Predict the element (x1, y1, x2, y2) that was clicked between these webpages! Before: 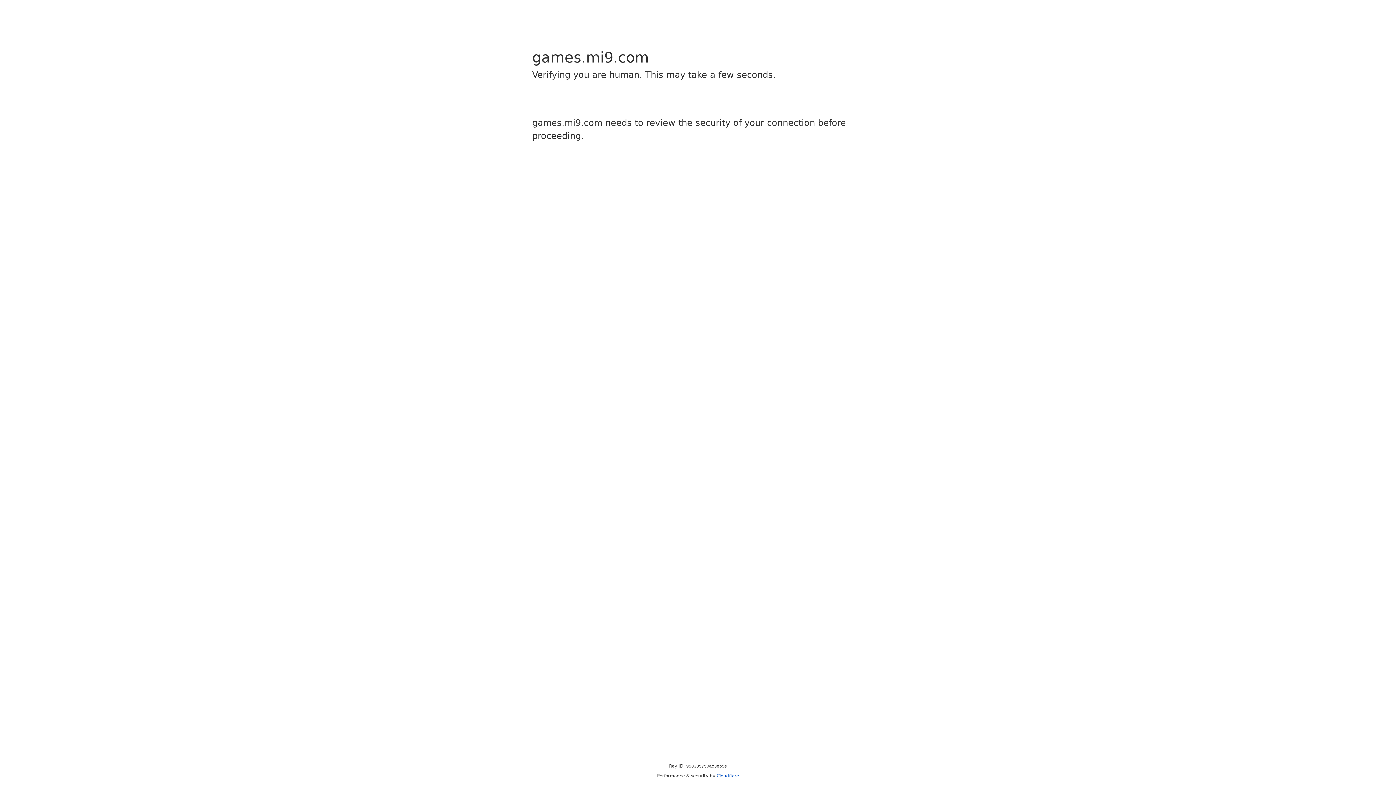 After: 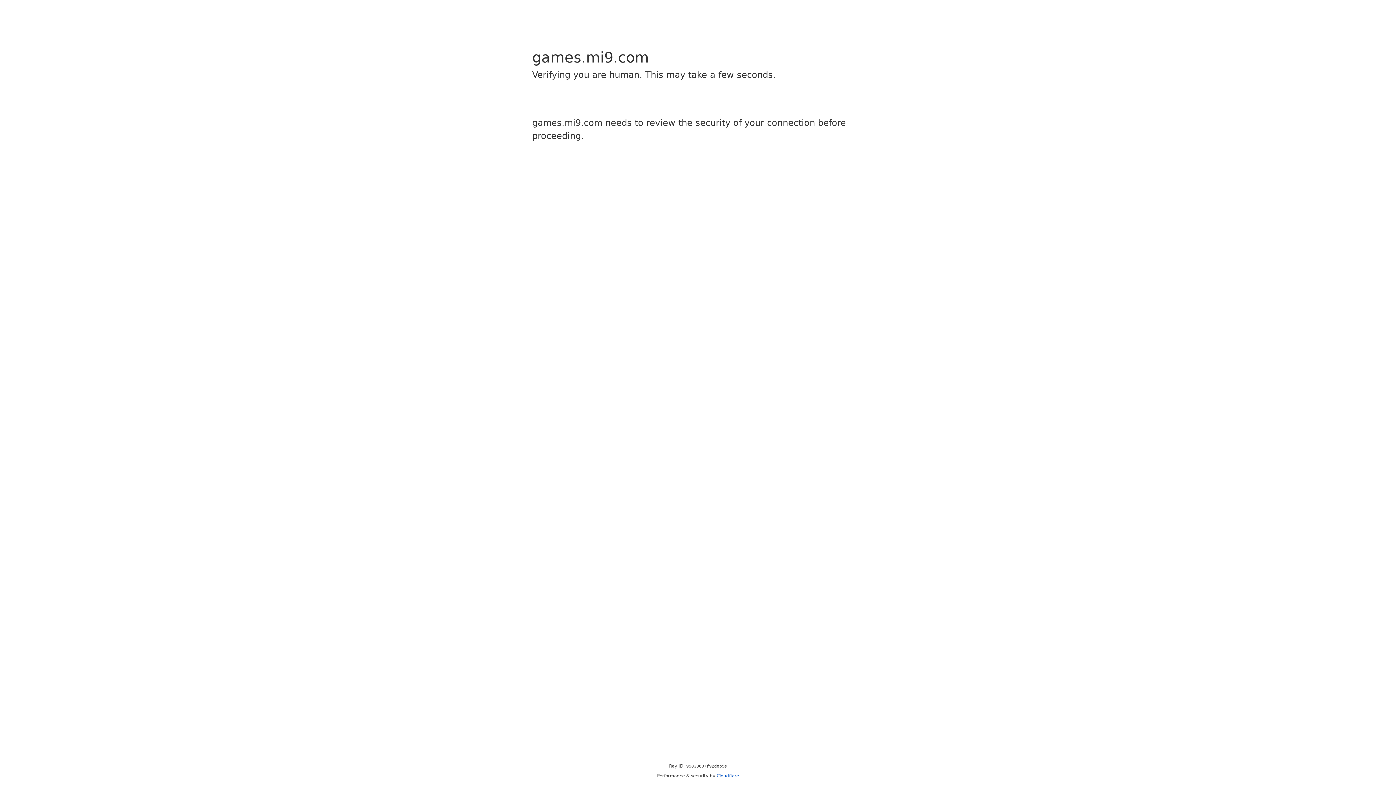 Action: label: Cloudflare bbox: (716, 773, 739, 778)